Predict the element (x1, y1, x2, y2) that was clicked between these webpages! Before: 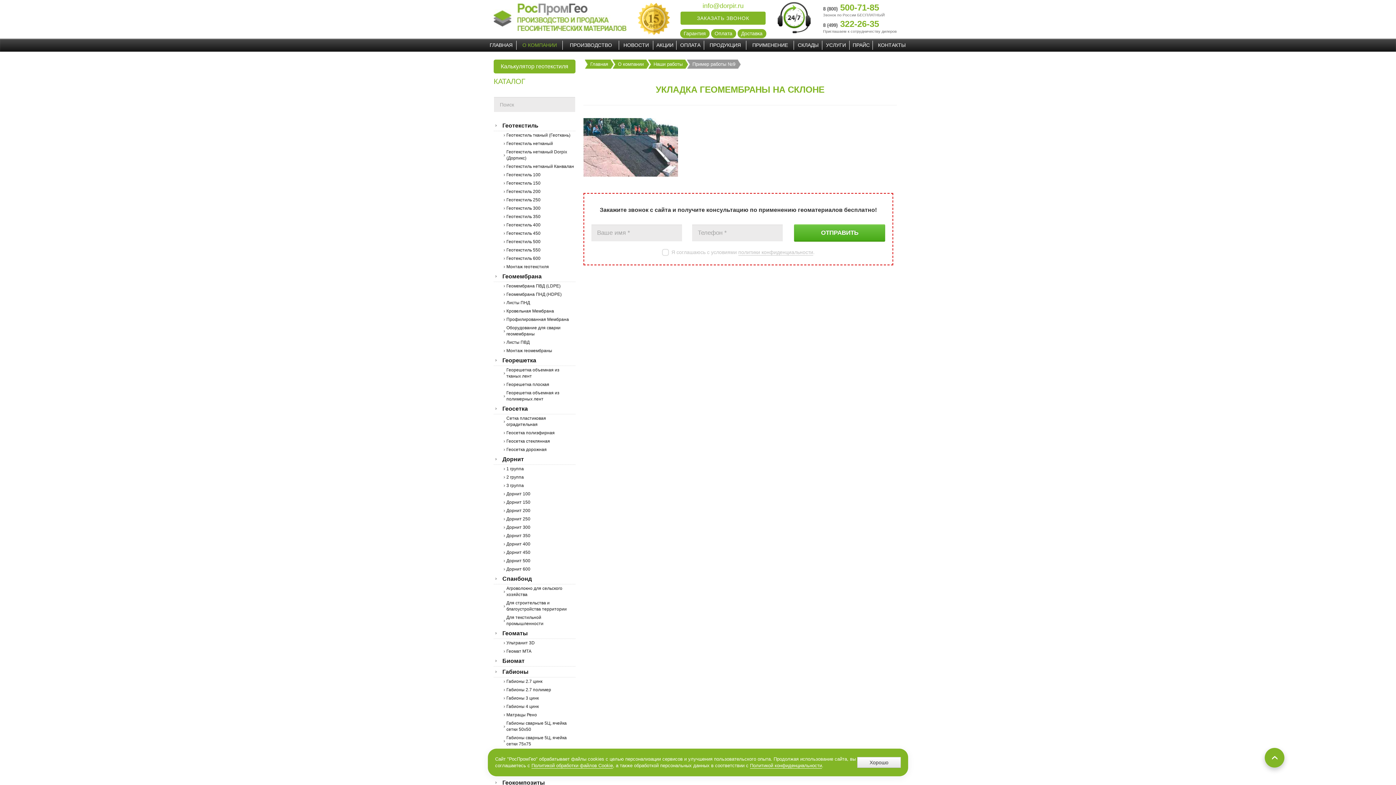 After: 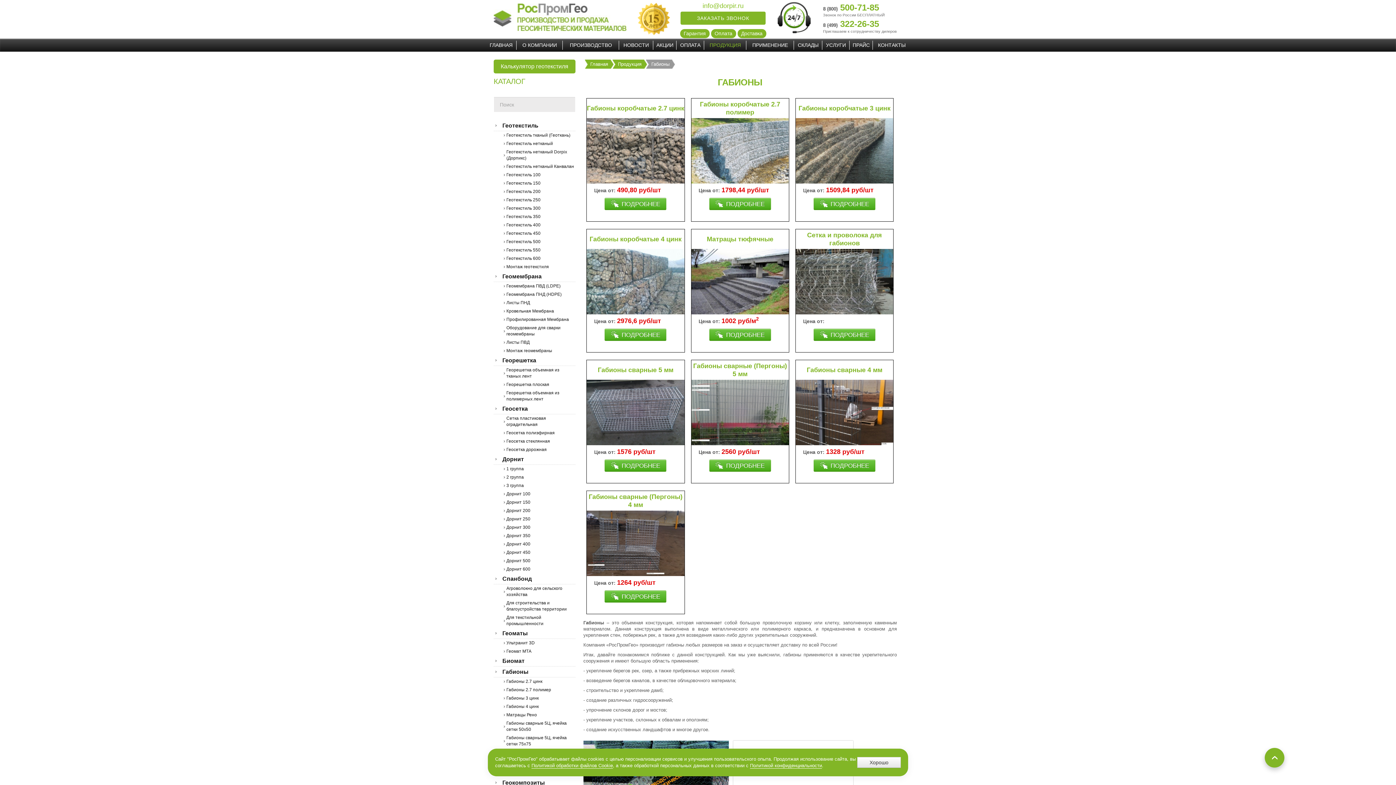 Action: bbox: (493, 666, 575, 677) label: Габионы